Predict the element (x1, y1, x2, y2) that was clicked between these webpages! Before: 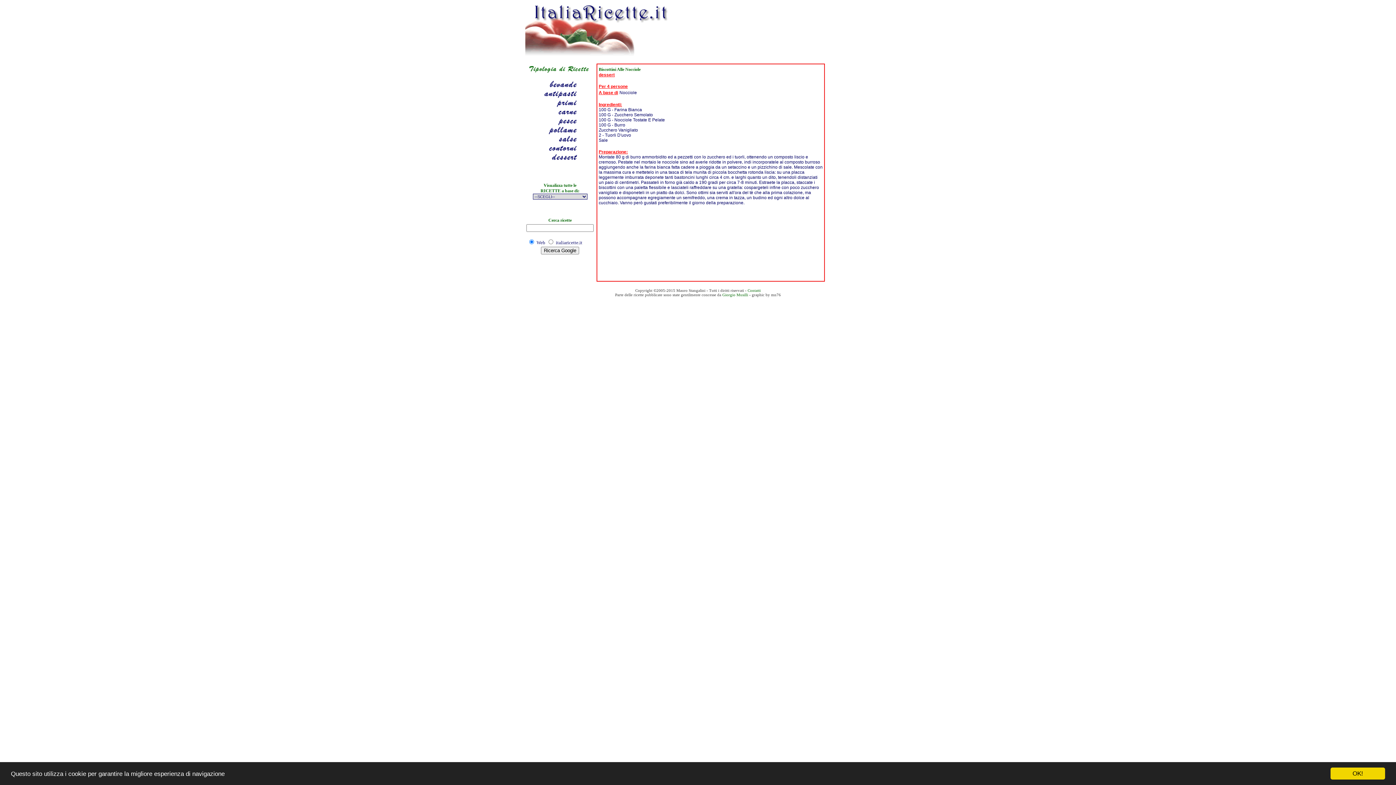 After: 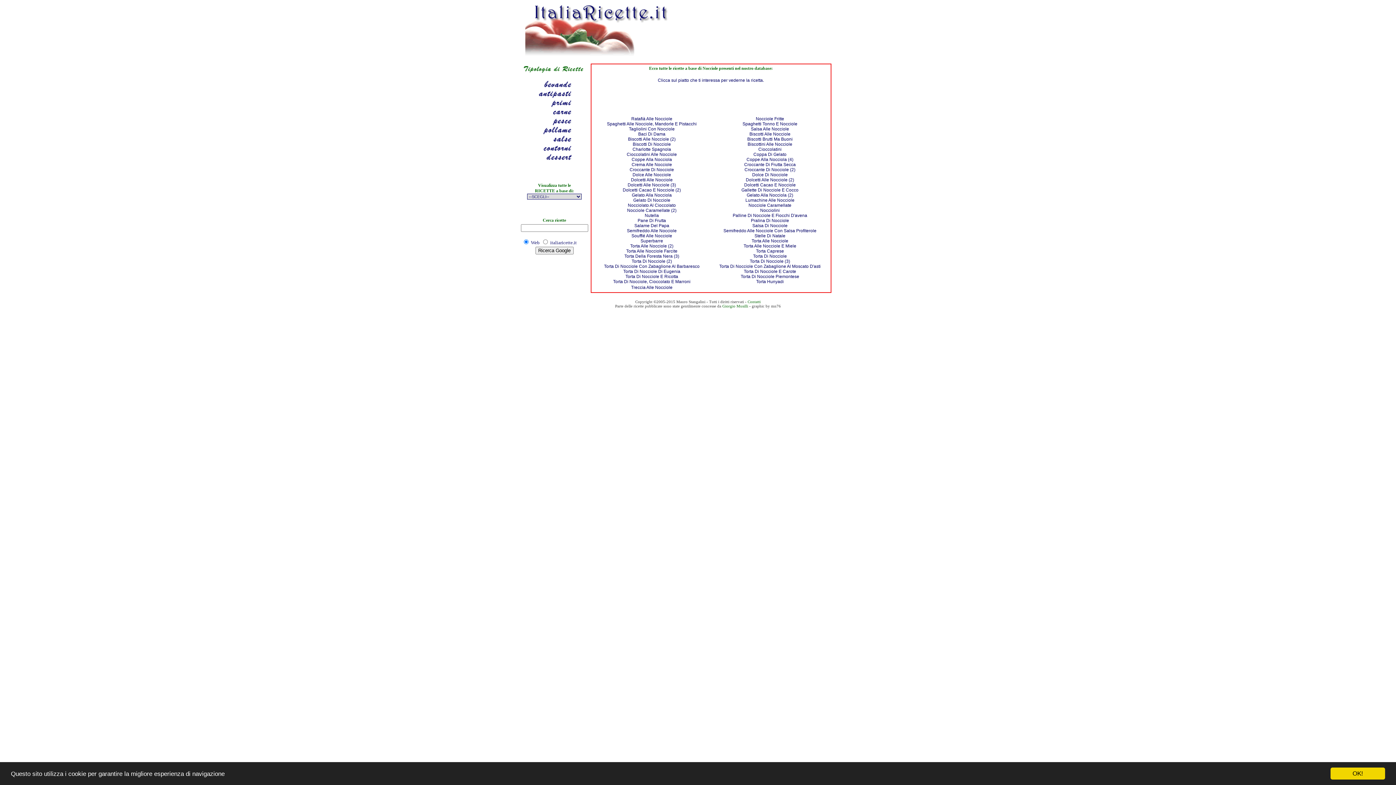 Action: label: Nocciole bbox: (619, 90, 637, 106)